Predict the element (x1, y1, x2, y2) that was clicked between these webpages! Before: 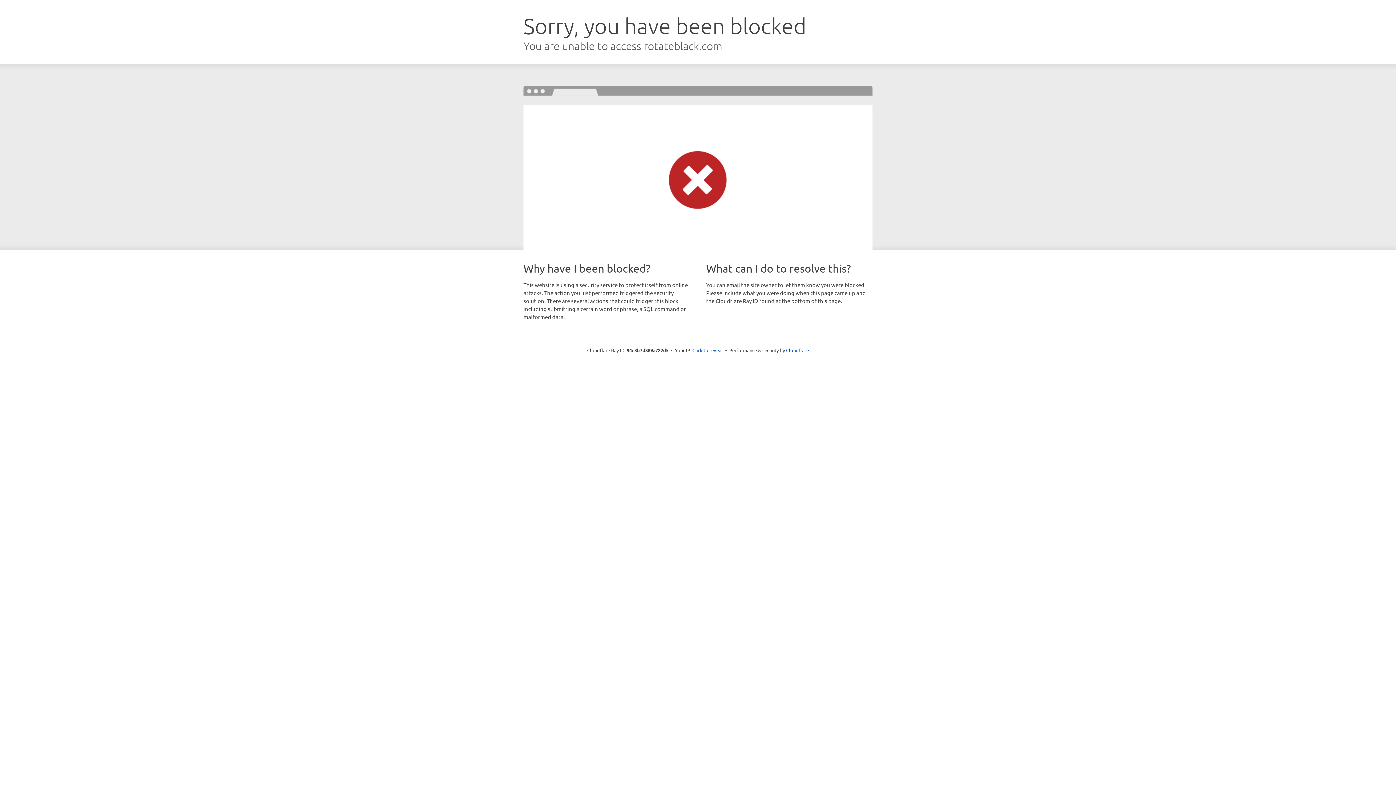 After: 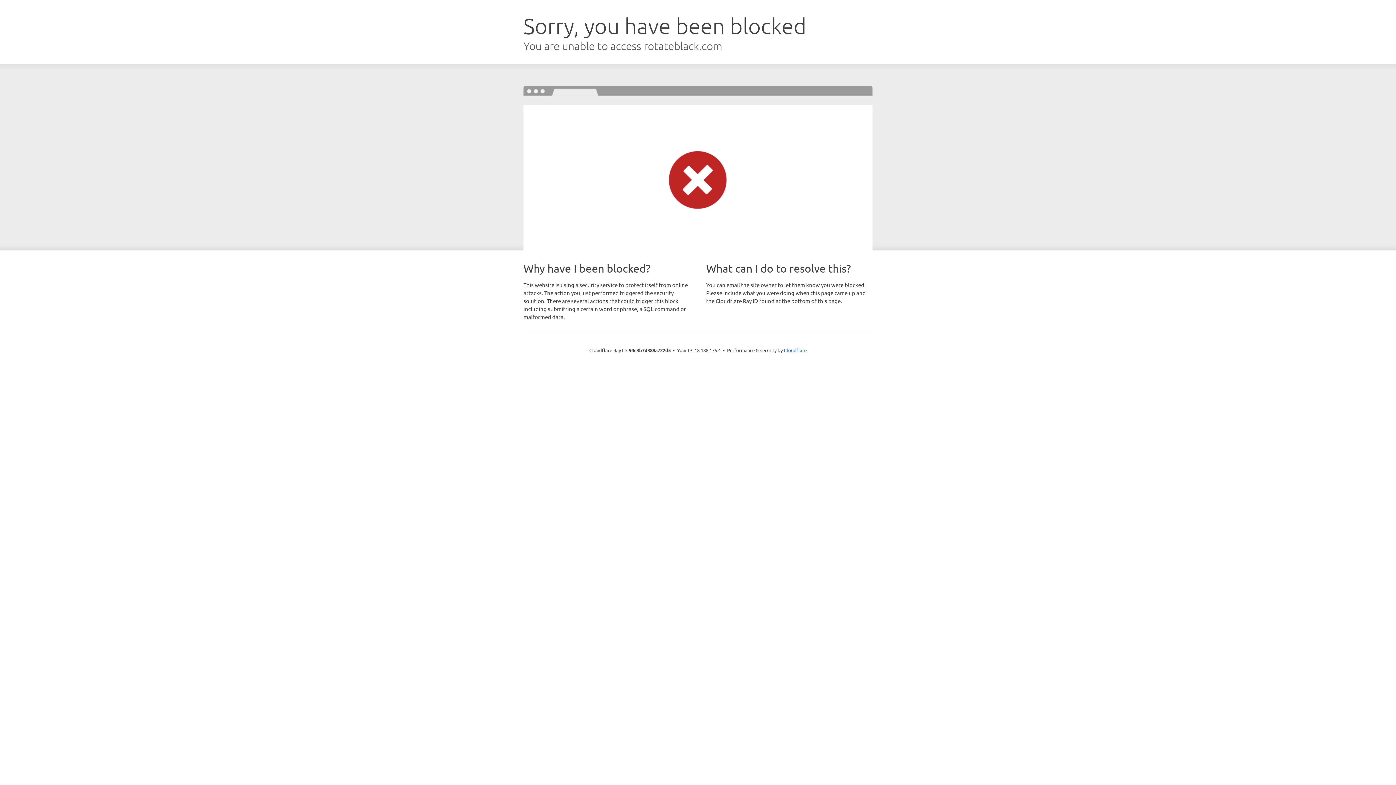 Action: label: Click to reveal bbox: (692, 346, 723, 353)